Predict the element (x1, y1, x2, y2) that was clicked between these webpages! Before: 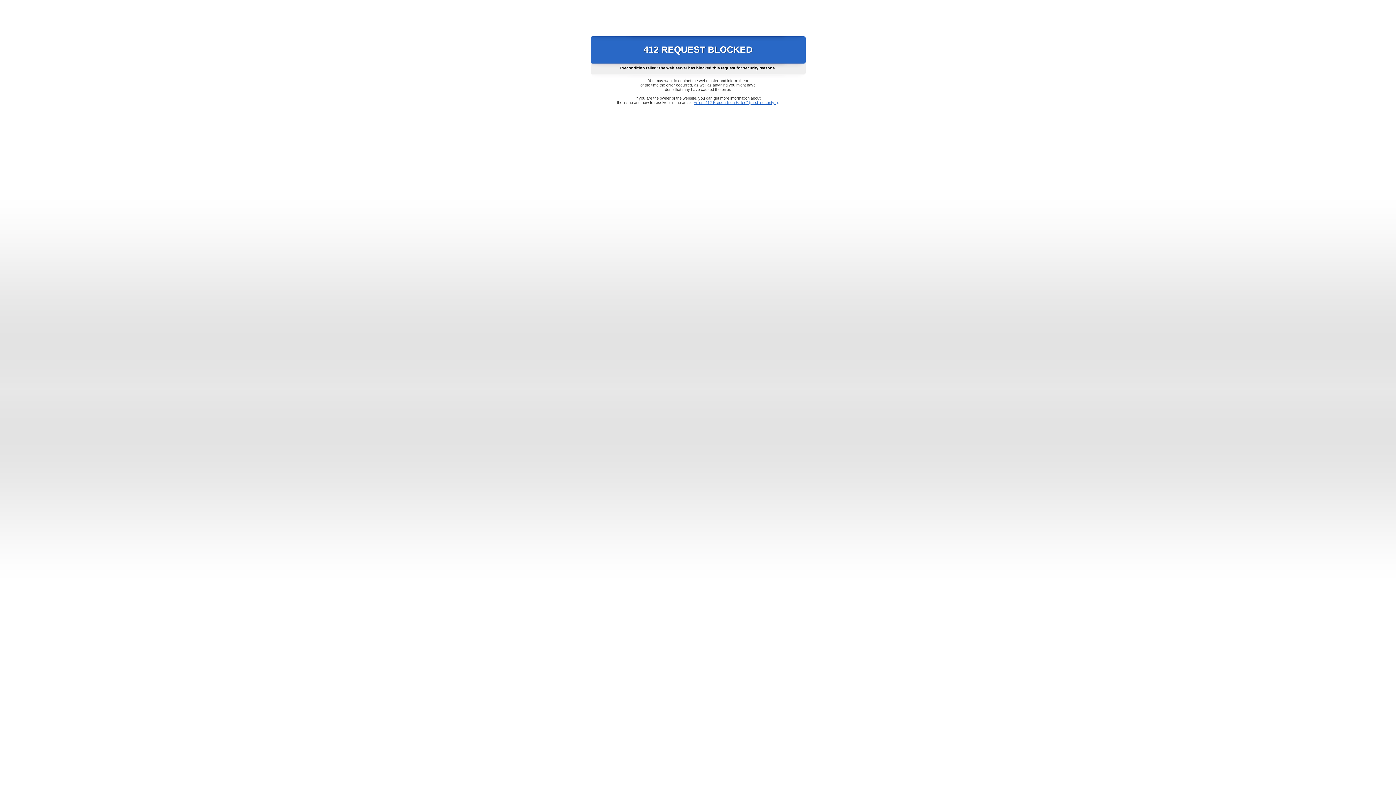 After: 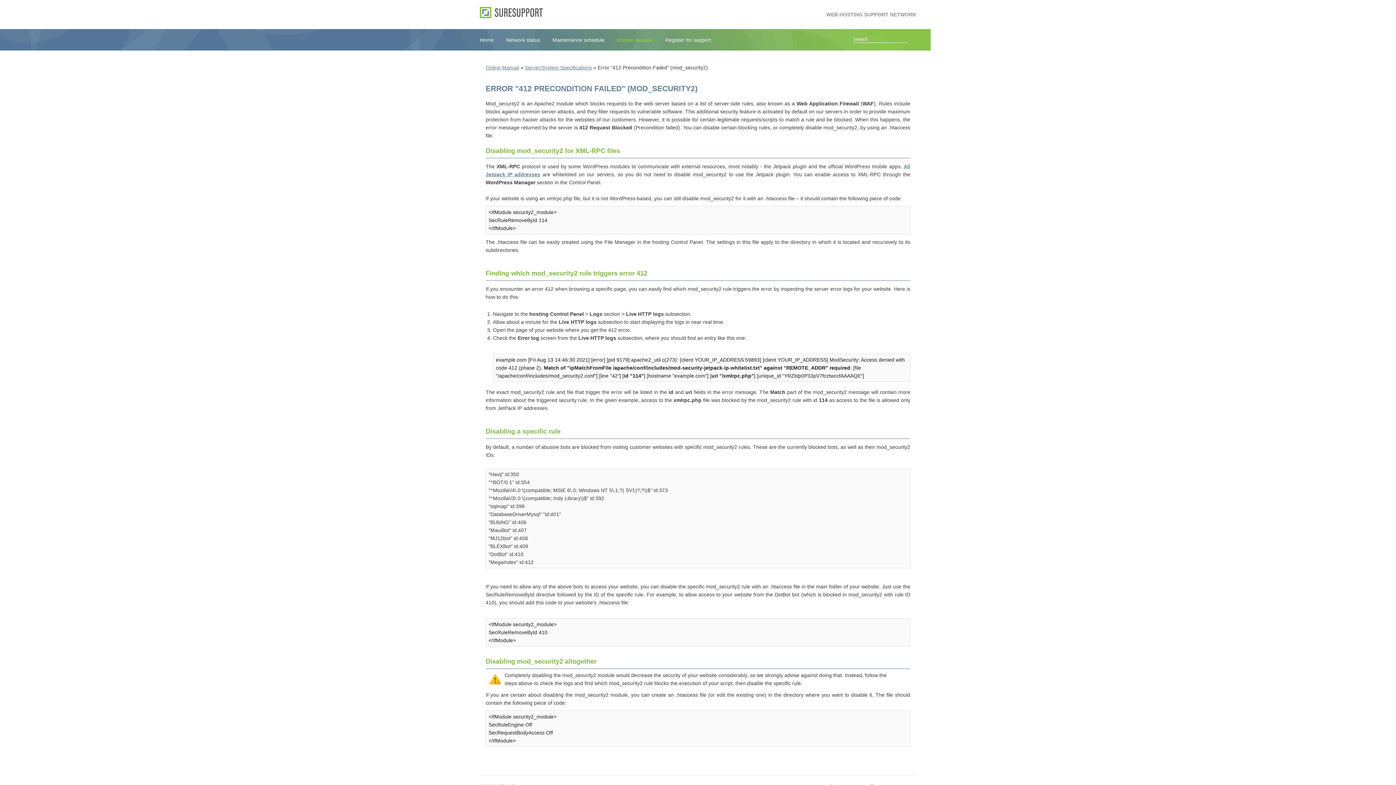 Action: bbox: (693, 100, 778, 104) label: Error "412 Precondition Failed" (mod_security2)